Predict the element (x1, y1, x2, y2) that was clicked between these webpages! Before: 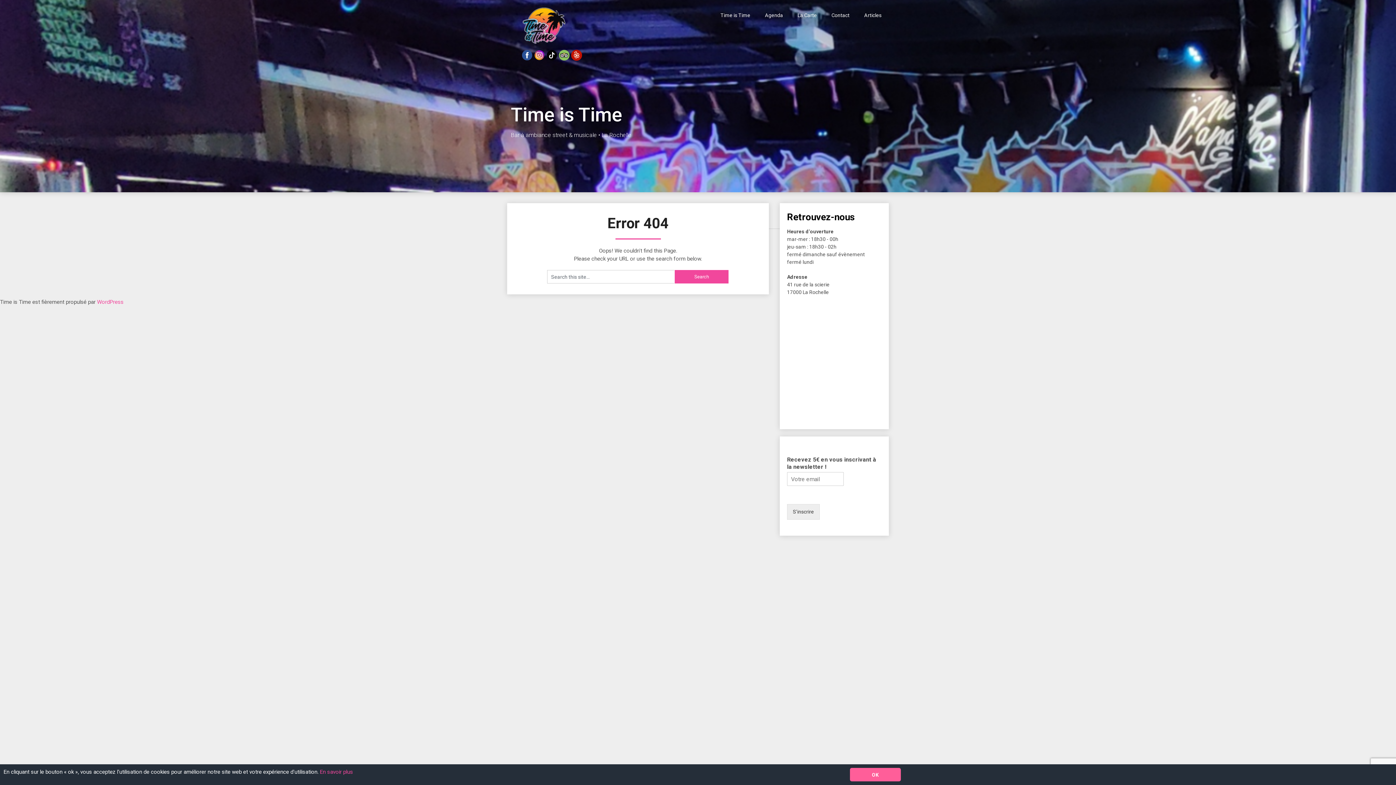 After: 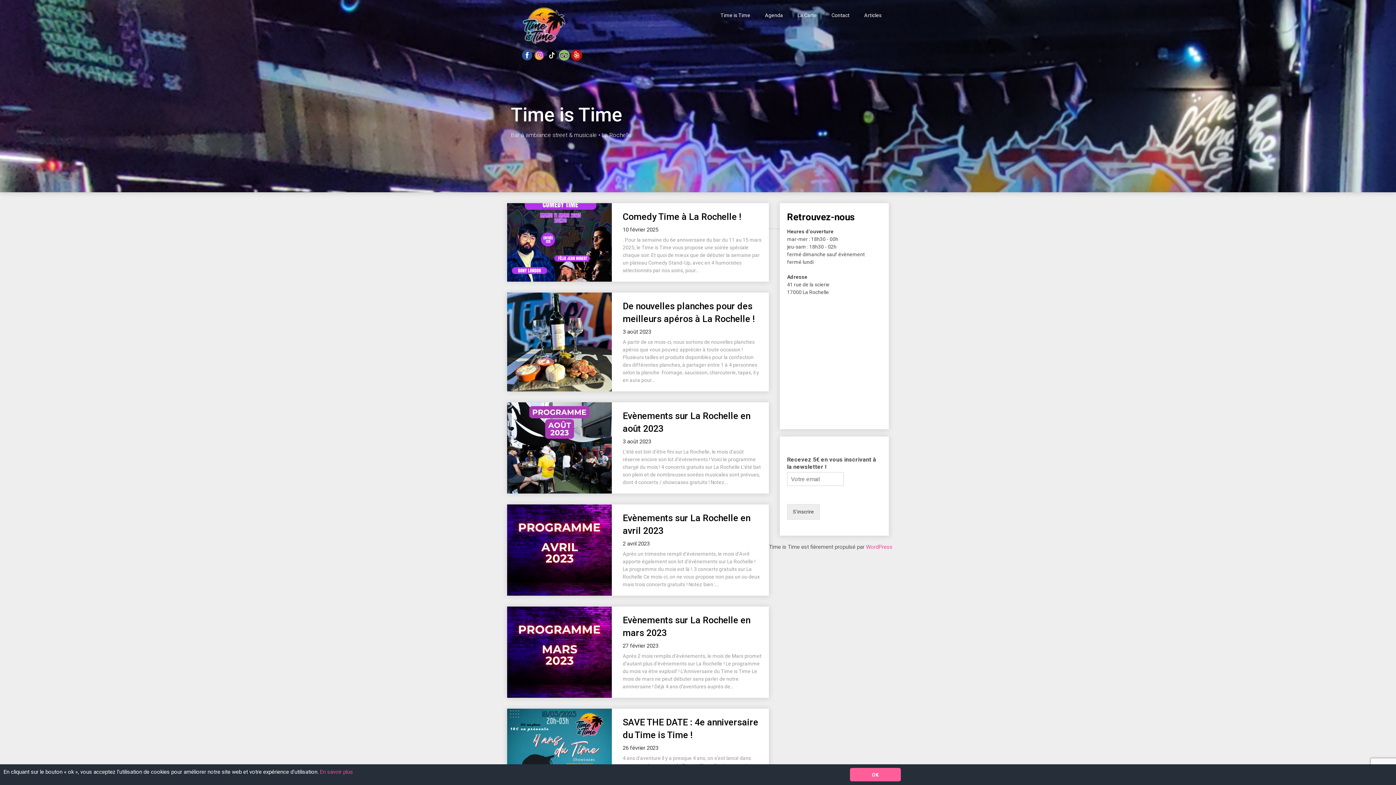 Action: bbox: (857, 3, 889, 27) label: Articles